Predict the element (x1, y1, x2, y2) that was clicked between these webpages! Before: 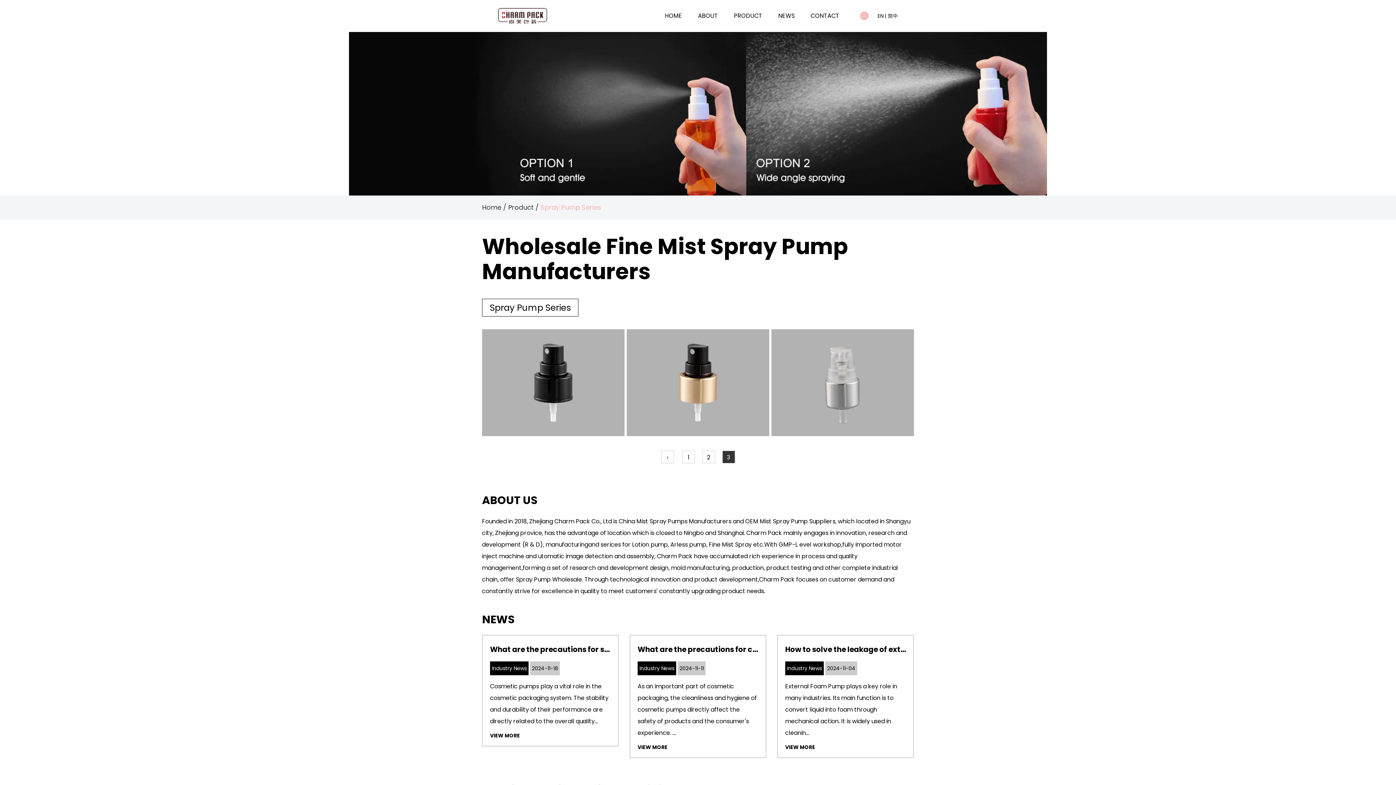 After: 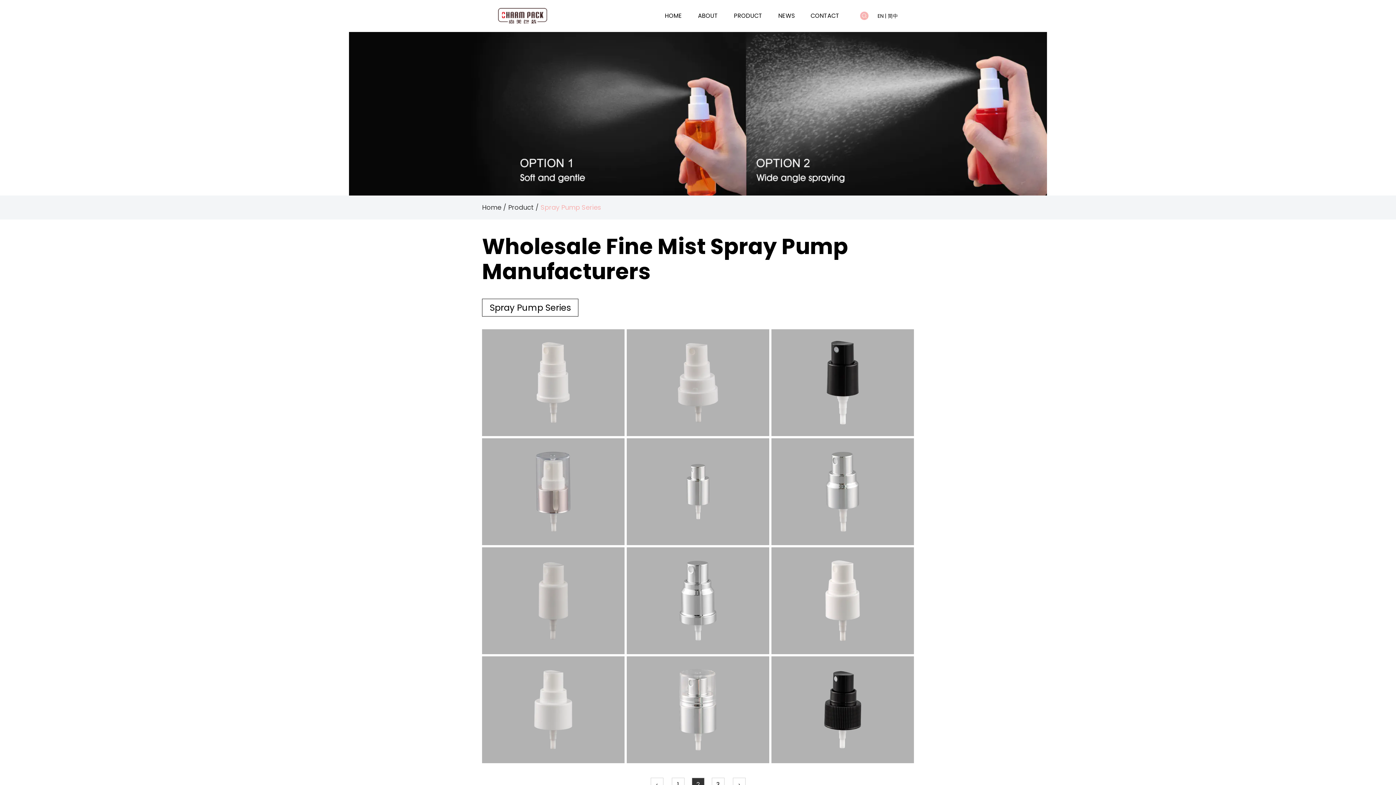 Action: bbox: (702, 451, 715, 463) label: 2